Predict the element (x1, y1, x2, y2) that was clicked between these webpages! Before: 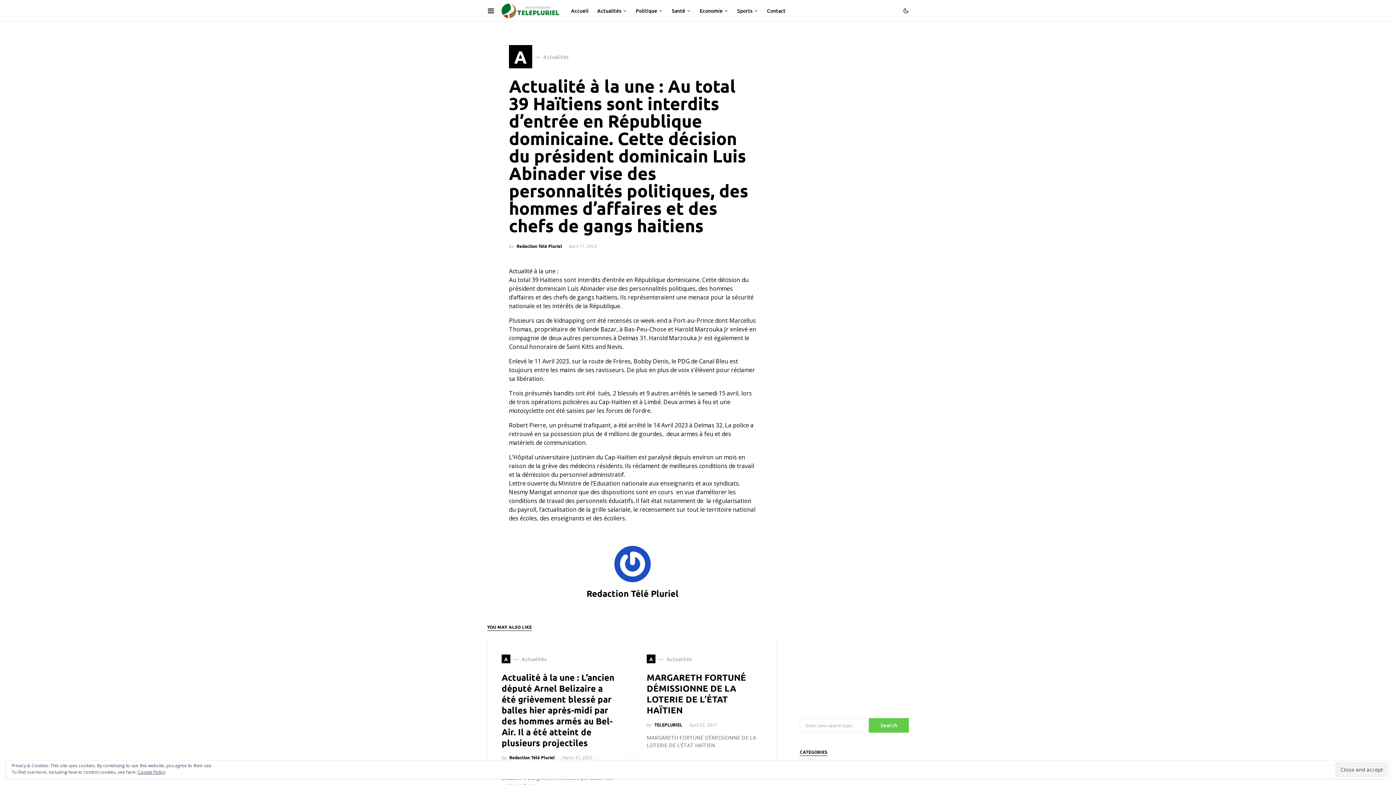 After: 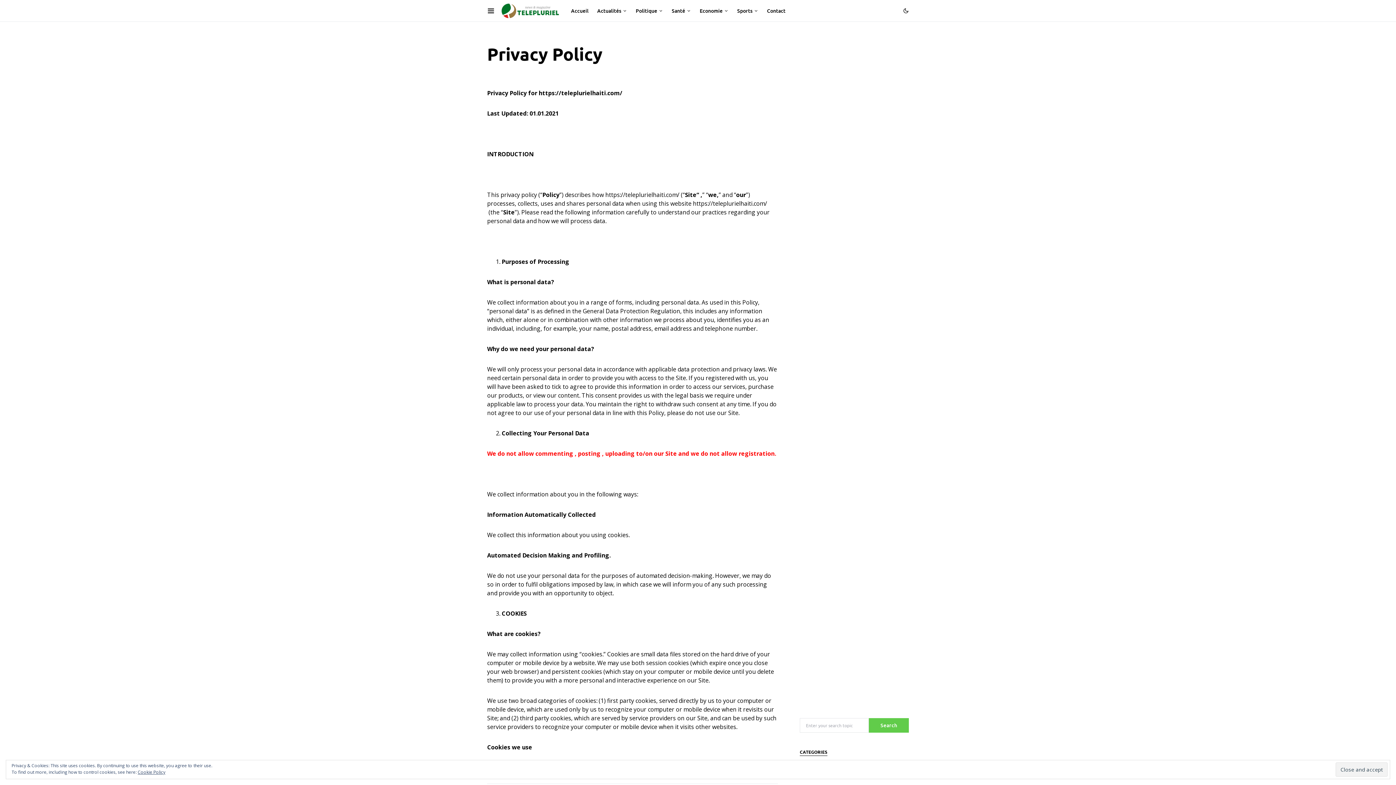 Action: label: Cookie Policy bbox: (137, 769, 165, 775)